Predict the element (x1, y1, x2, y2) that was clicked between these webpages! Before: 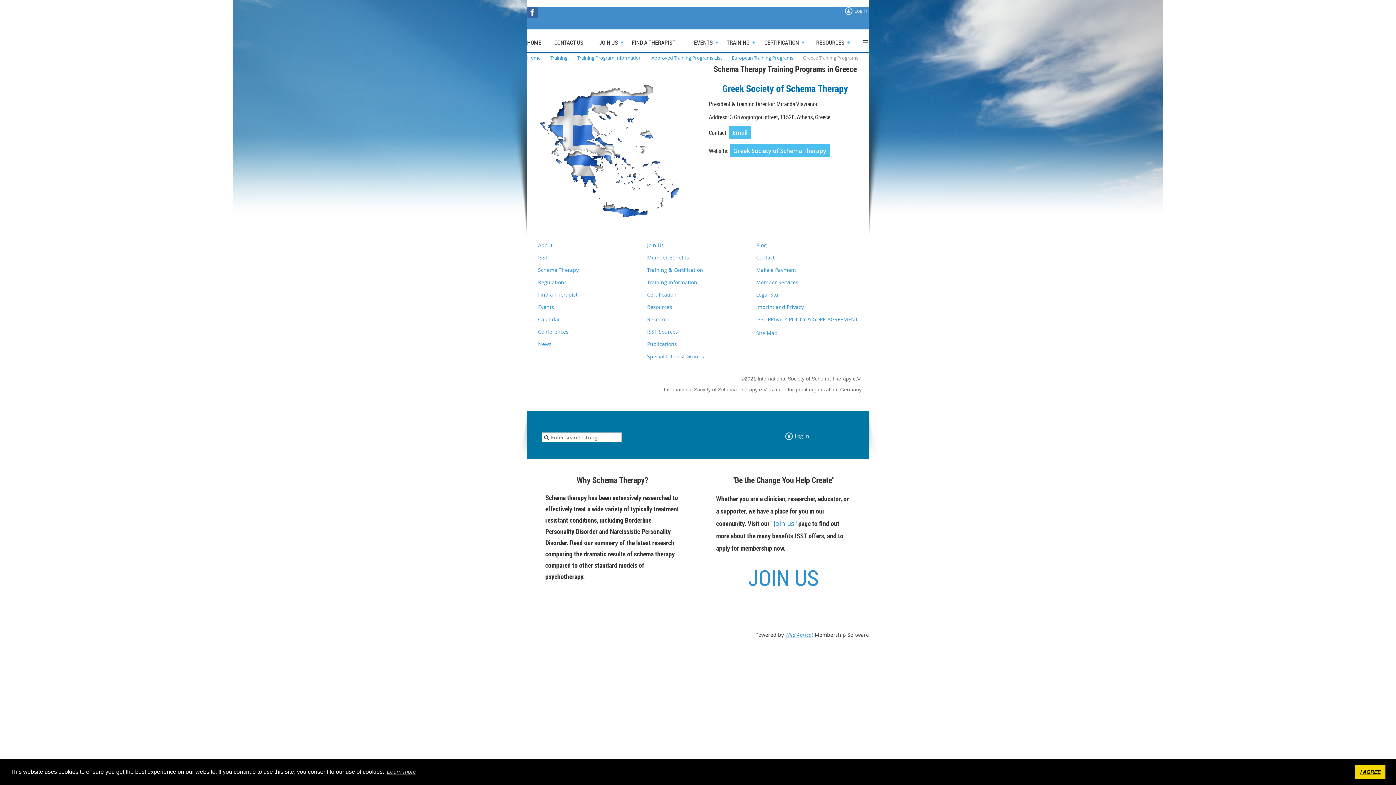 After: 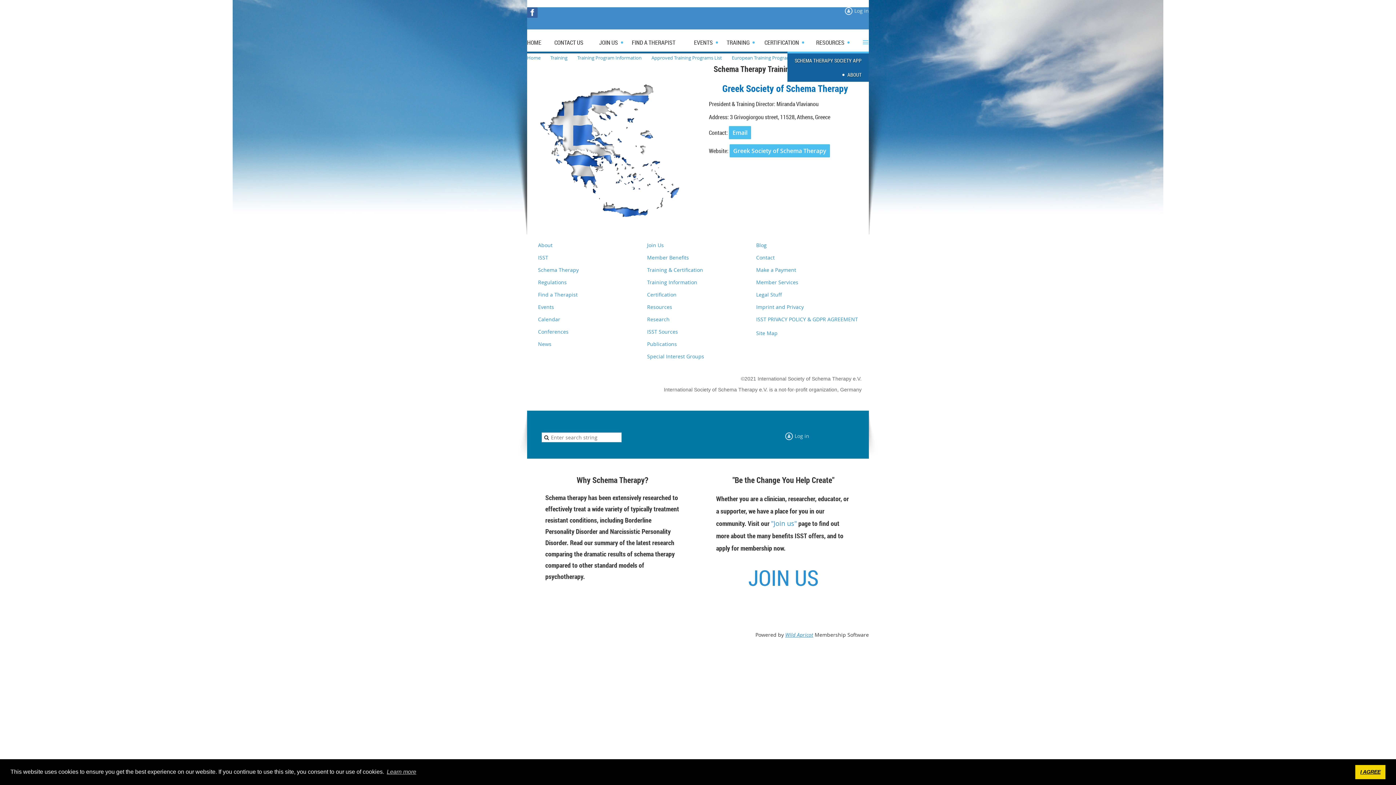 Action: label: ≡ bbox: (862, 36, 869, 51)